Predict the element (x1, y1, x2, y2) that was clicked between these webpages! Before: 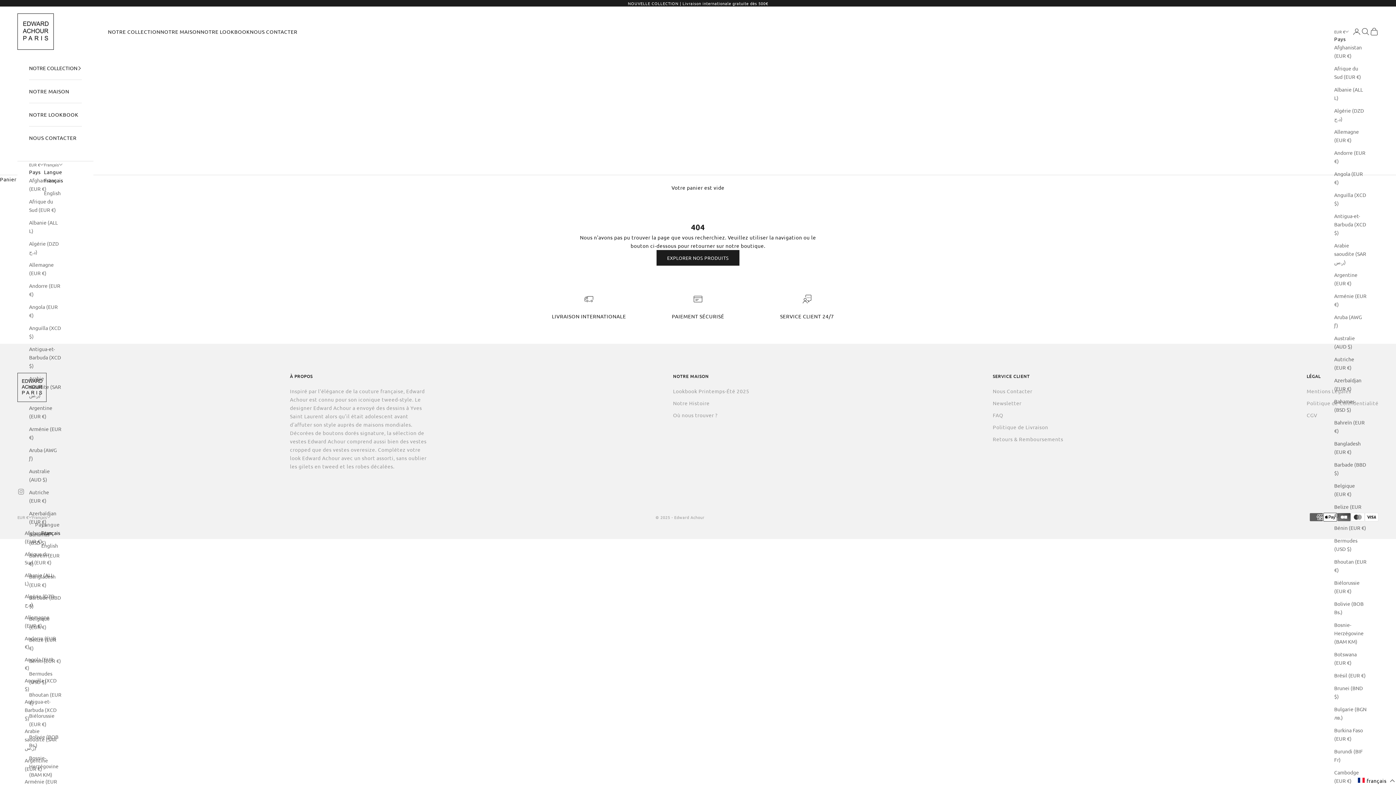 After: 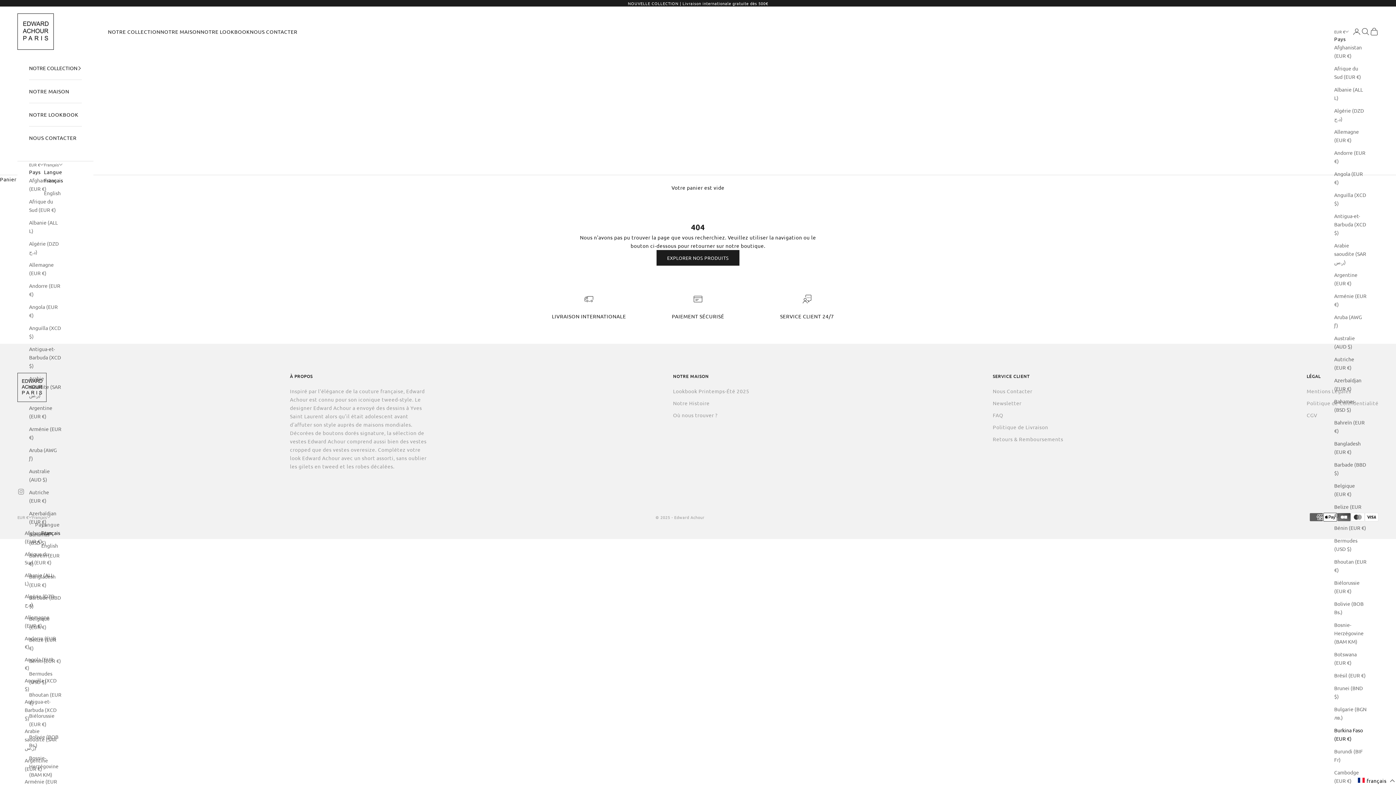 Action: label: Burkina Faso (EUR €) bbox: (1334, 726, 1366, 743)